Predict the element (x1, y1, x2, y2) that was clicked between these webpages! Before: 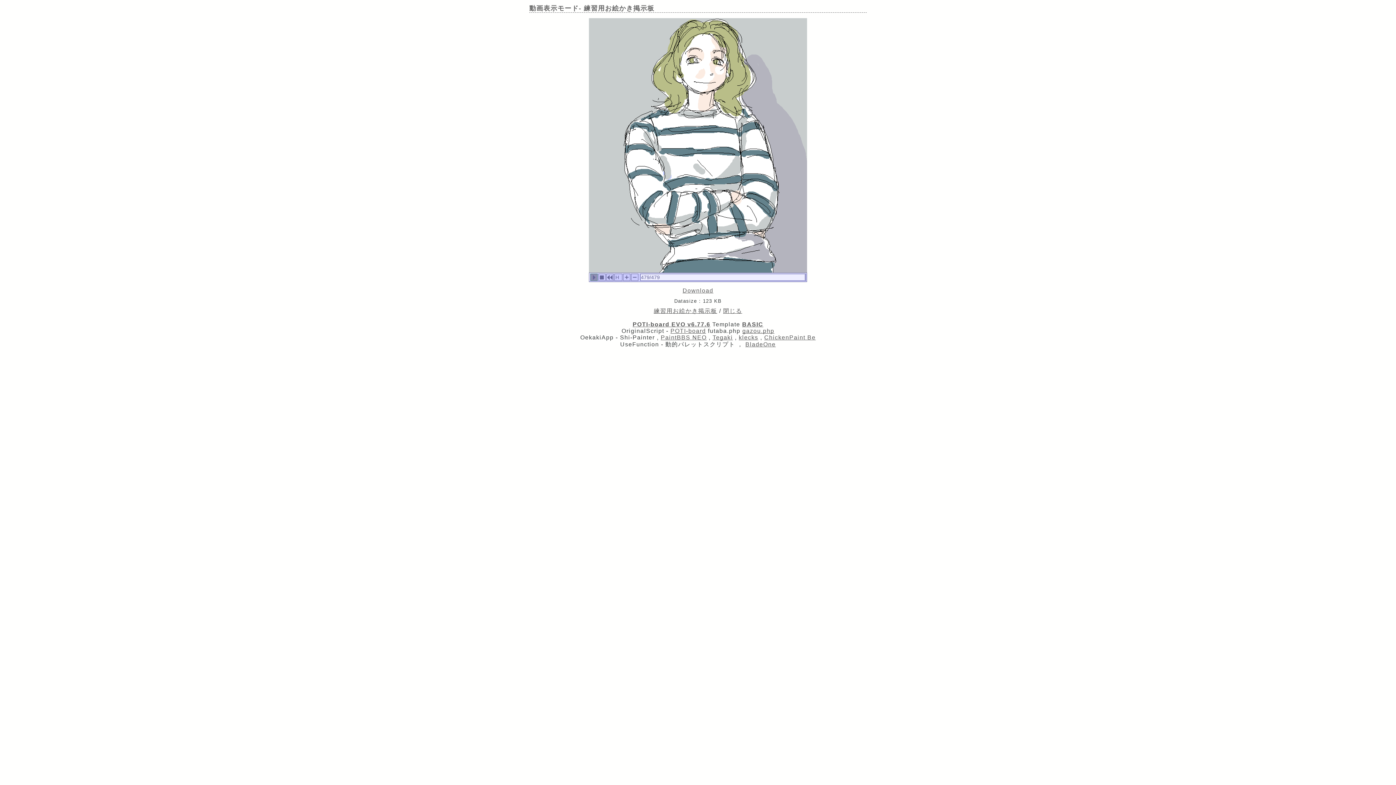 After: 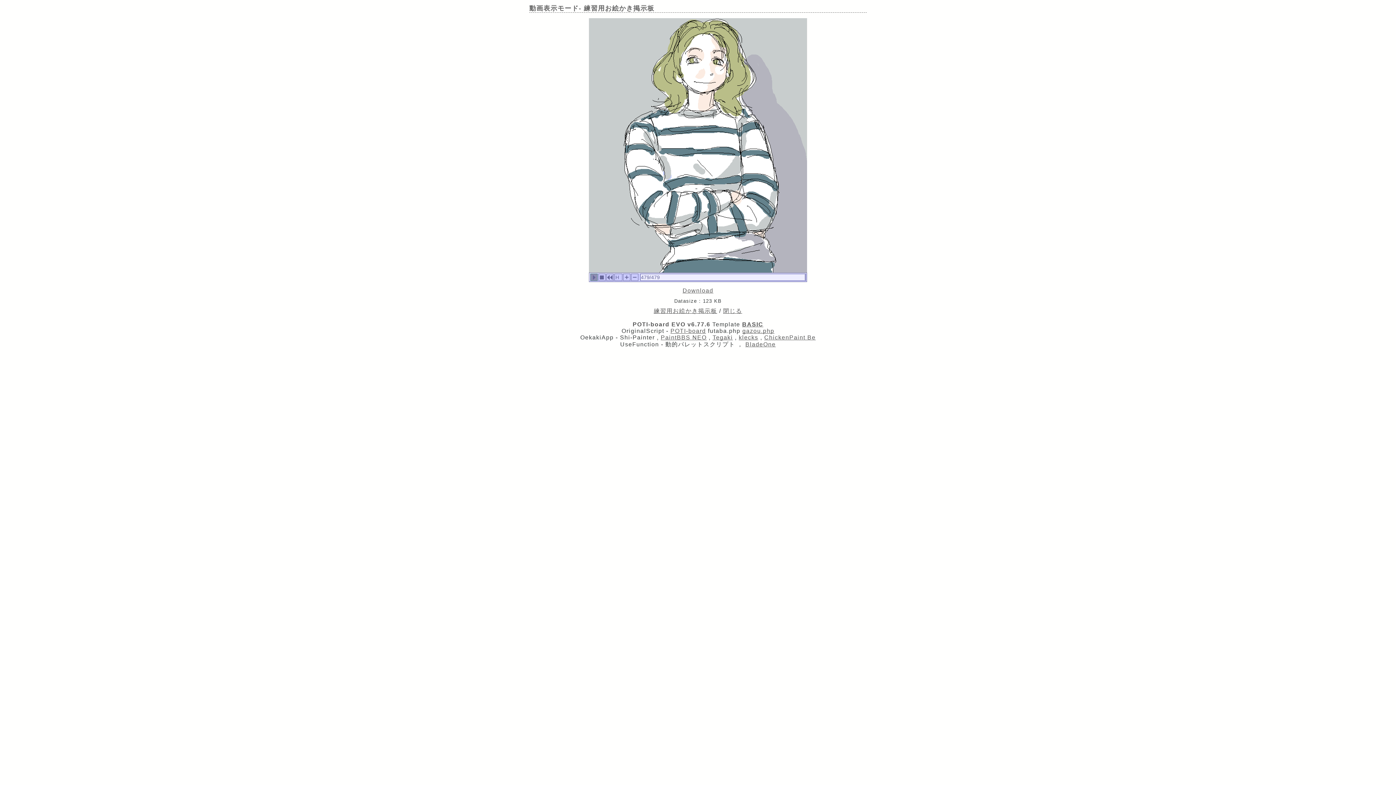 Action: label: POTI-board EVO v6.77.6 bbox: (632, 321, 710, 328)